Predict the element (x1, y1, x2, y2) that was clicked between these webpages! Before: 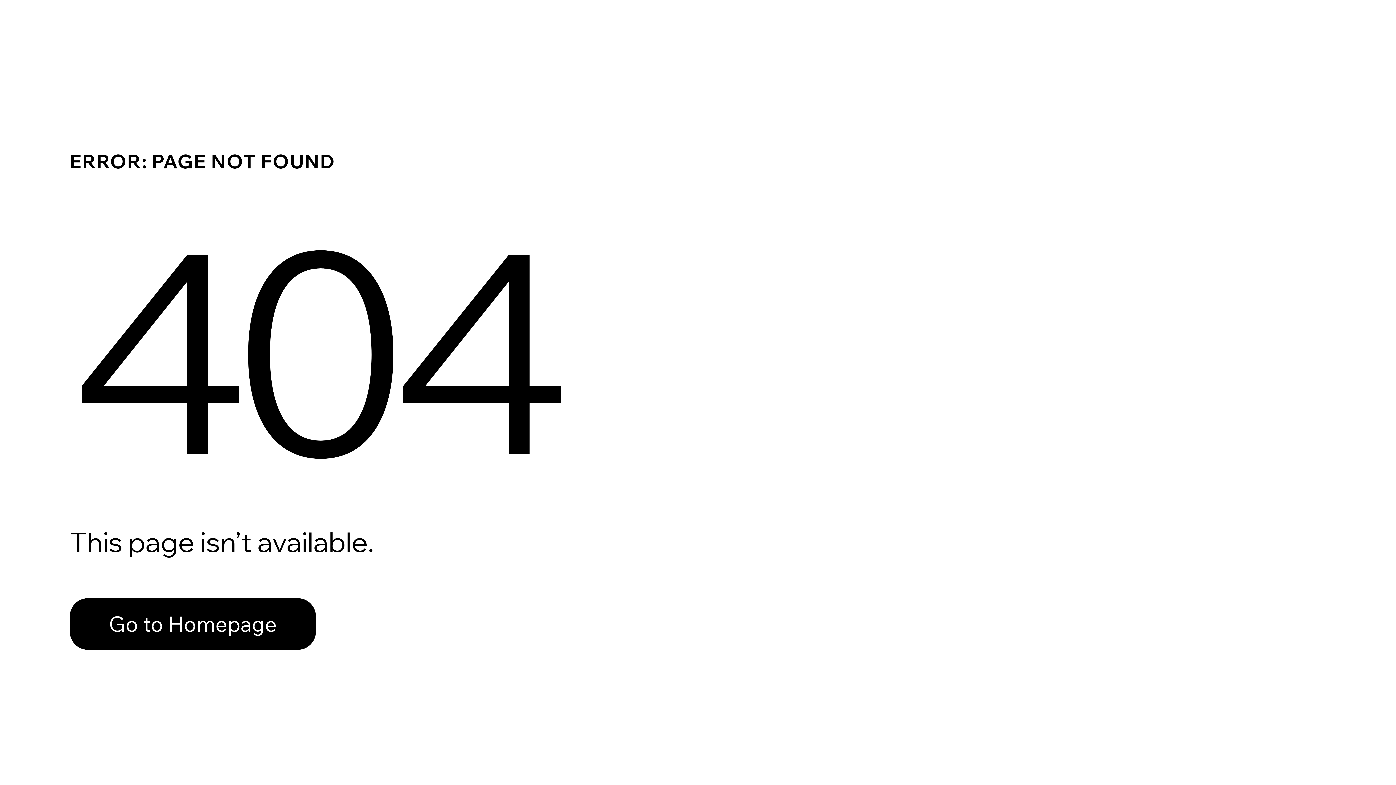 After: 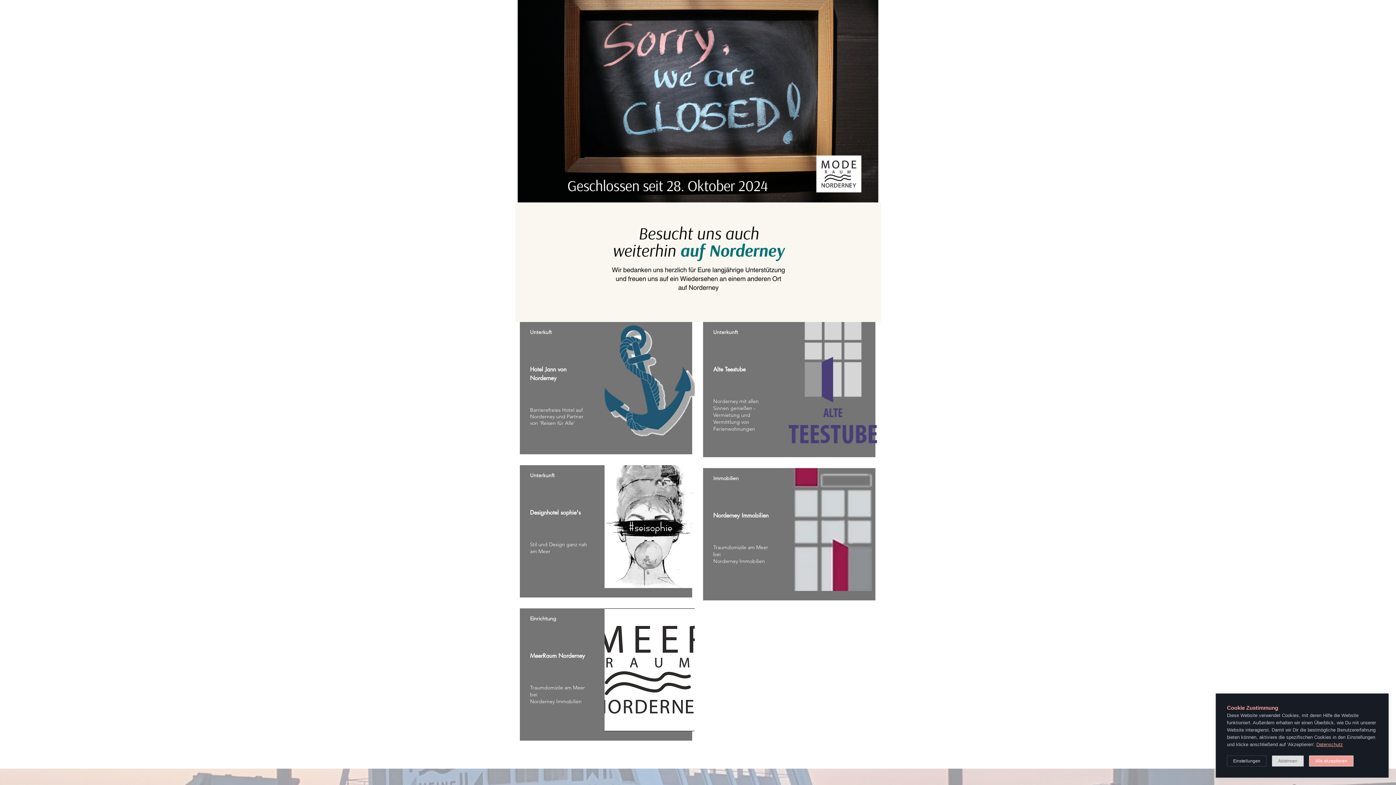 Action: label: Go to Homepage bbox: (69, 598, 316, 650)